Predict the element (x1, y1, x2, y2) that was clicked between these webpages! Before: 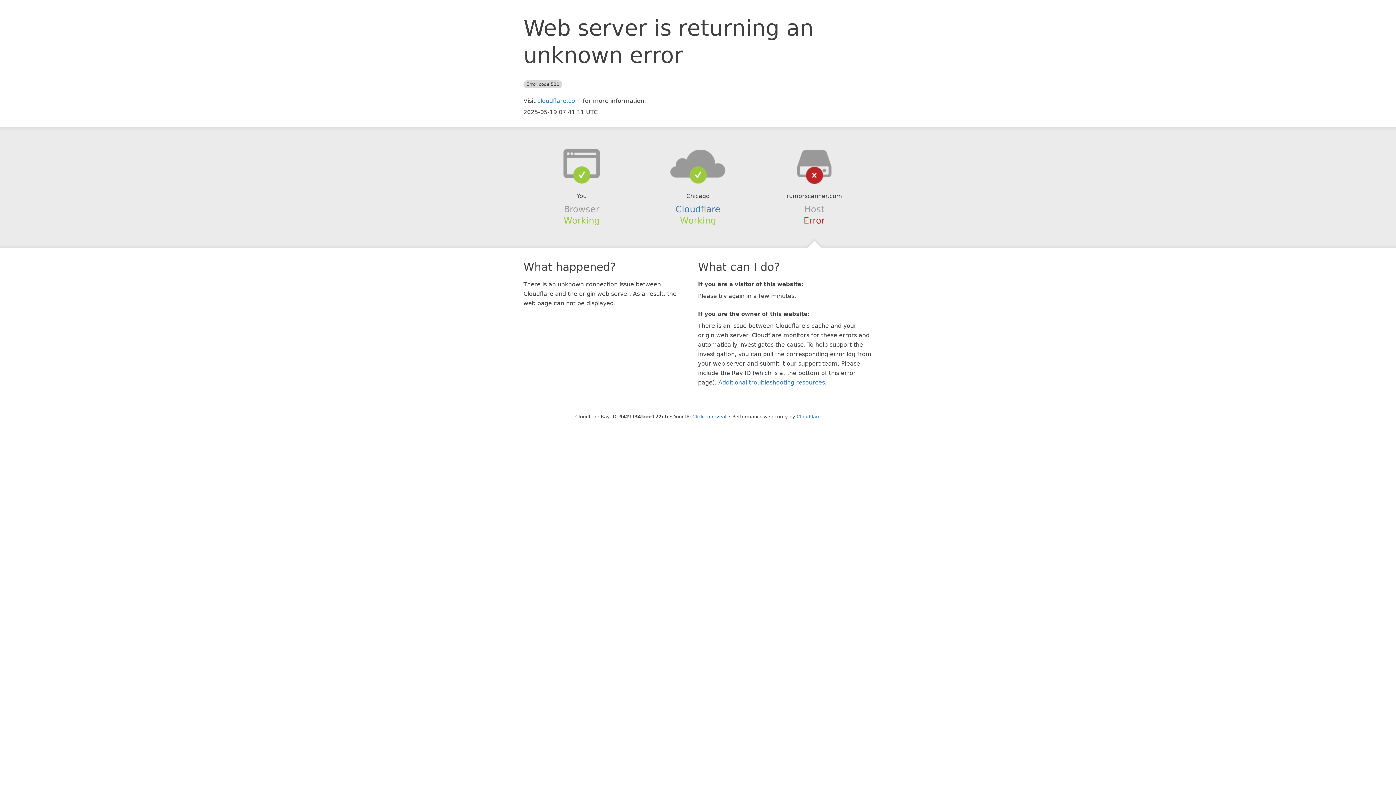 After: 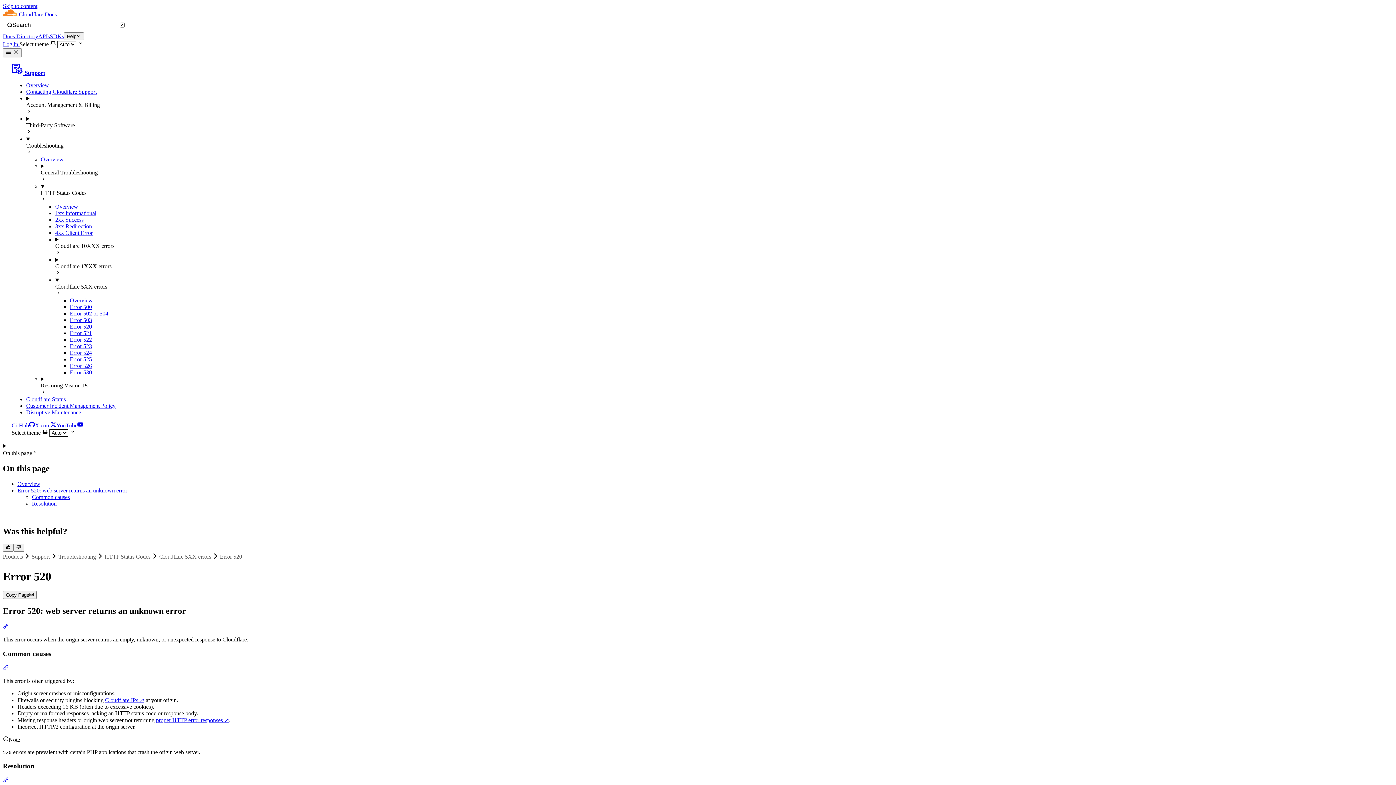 Action: label: Additional troubleshooting resources bbox: (718, 379, 825, 386)